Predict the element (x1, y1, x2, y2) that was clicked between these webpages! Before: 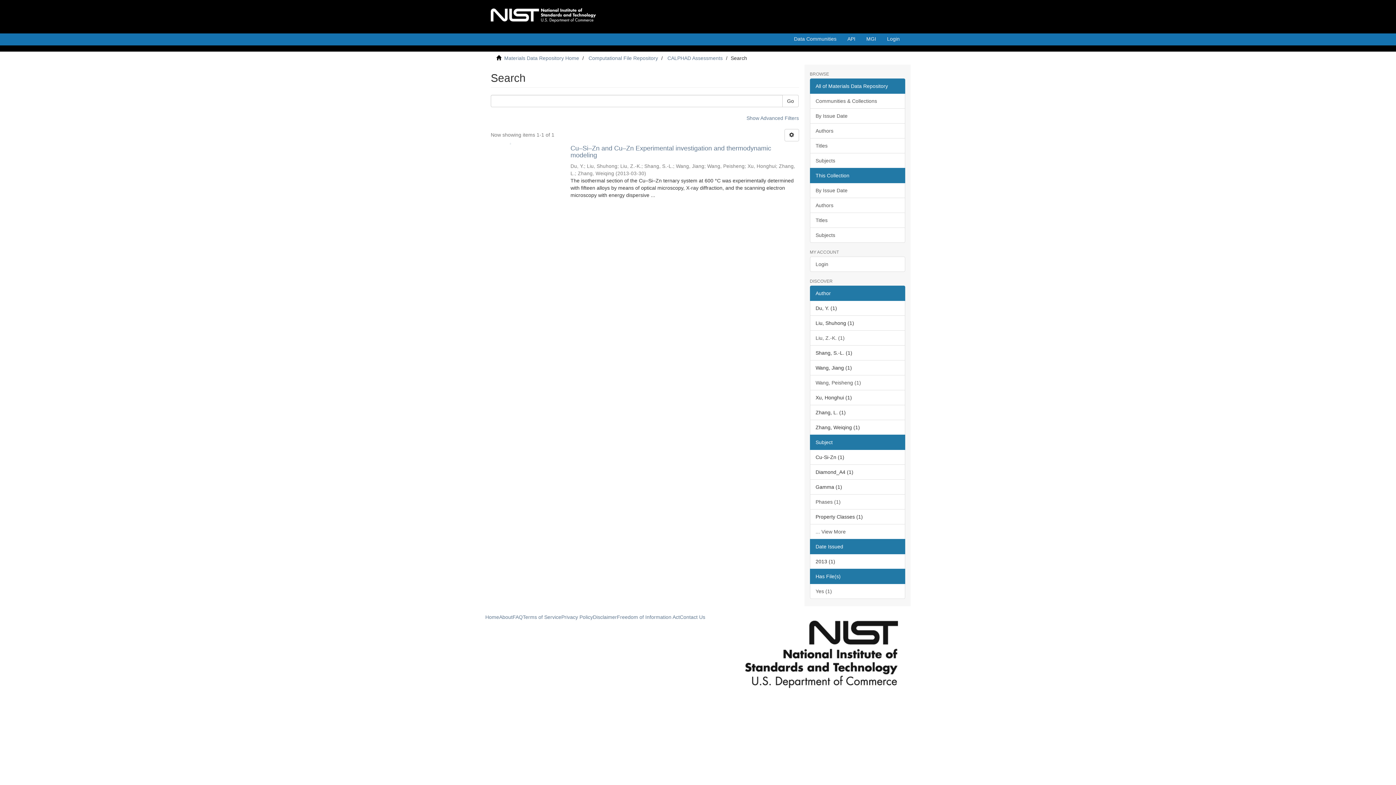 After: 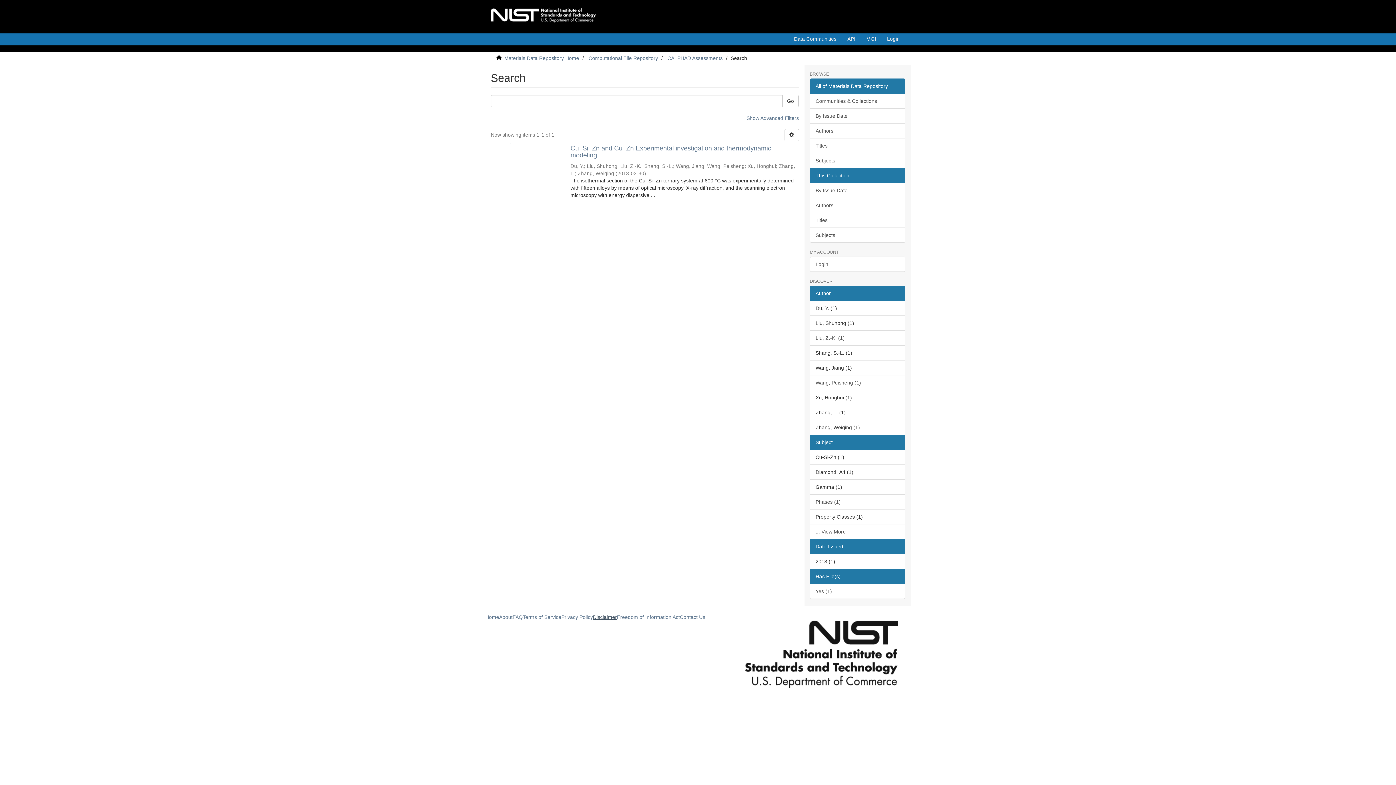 Action: bbox: (593, 614, 617, 620) label: Disclaimer